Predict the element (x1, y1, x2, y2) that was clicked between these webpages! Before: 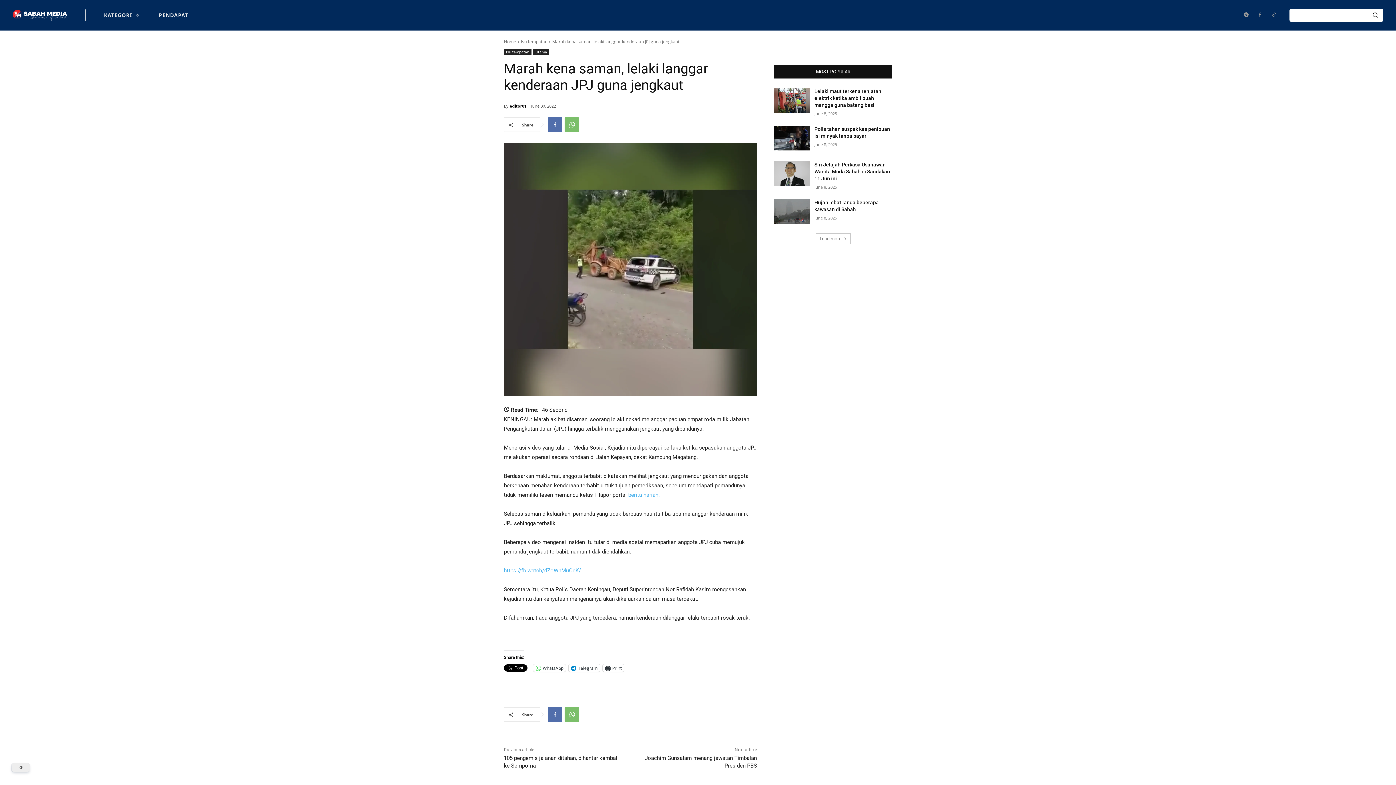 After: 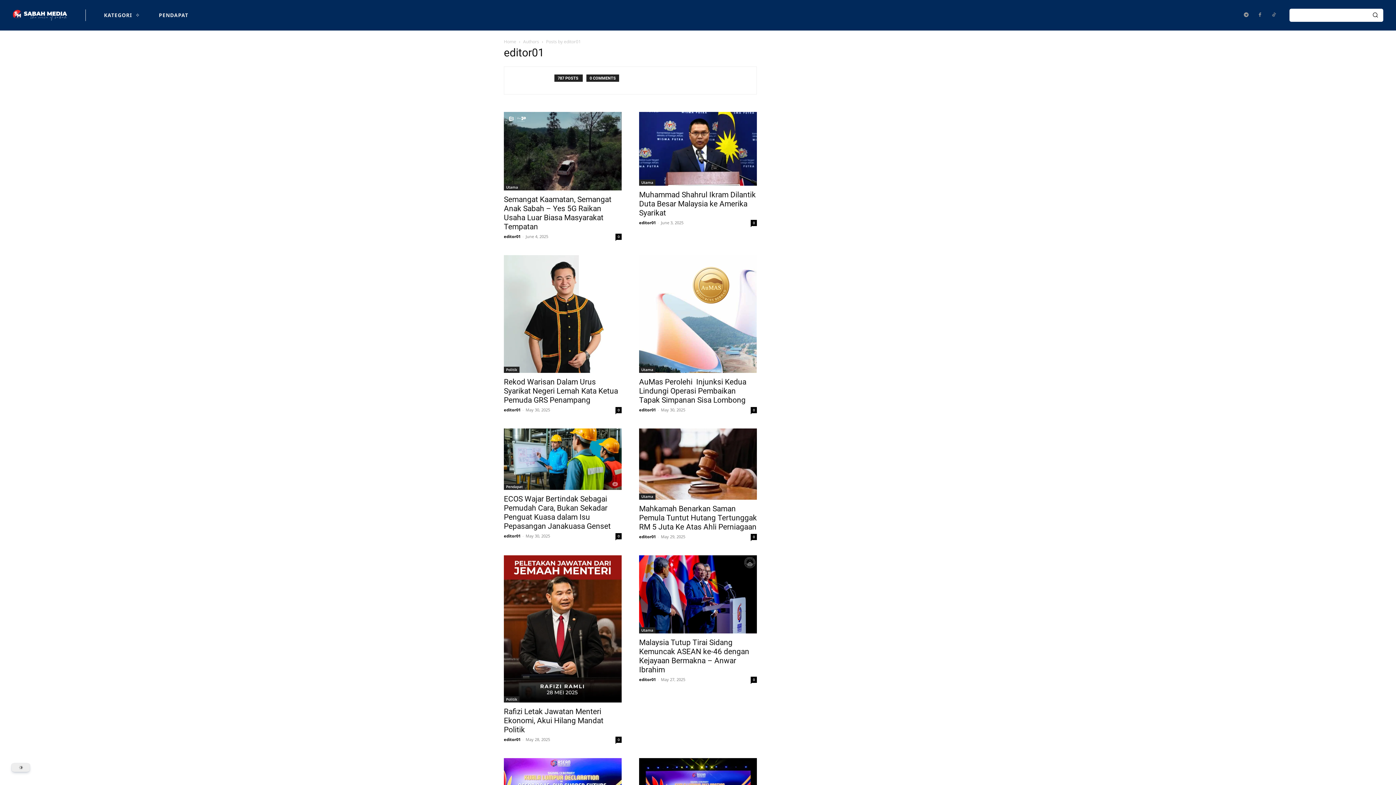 Action: label: editor01 bbox: (509, 100, 526, 111)